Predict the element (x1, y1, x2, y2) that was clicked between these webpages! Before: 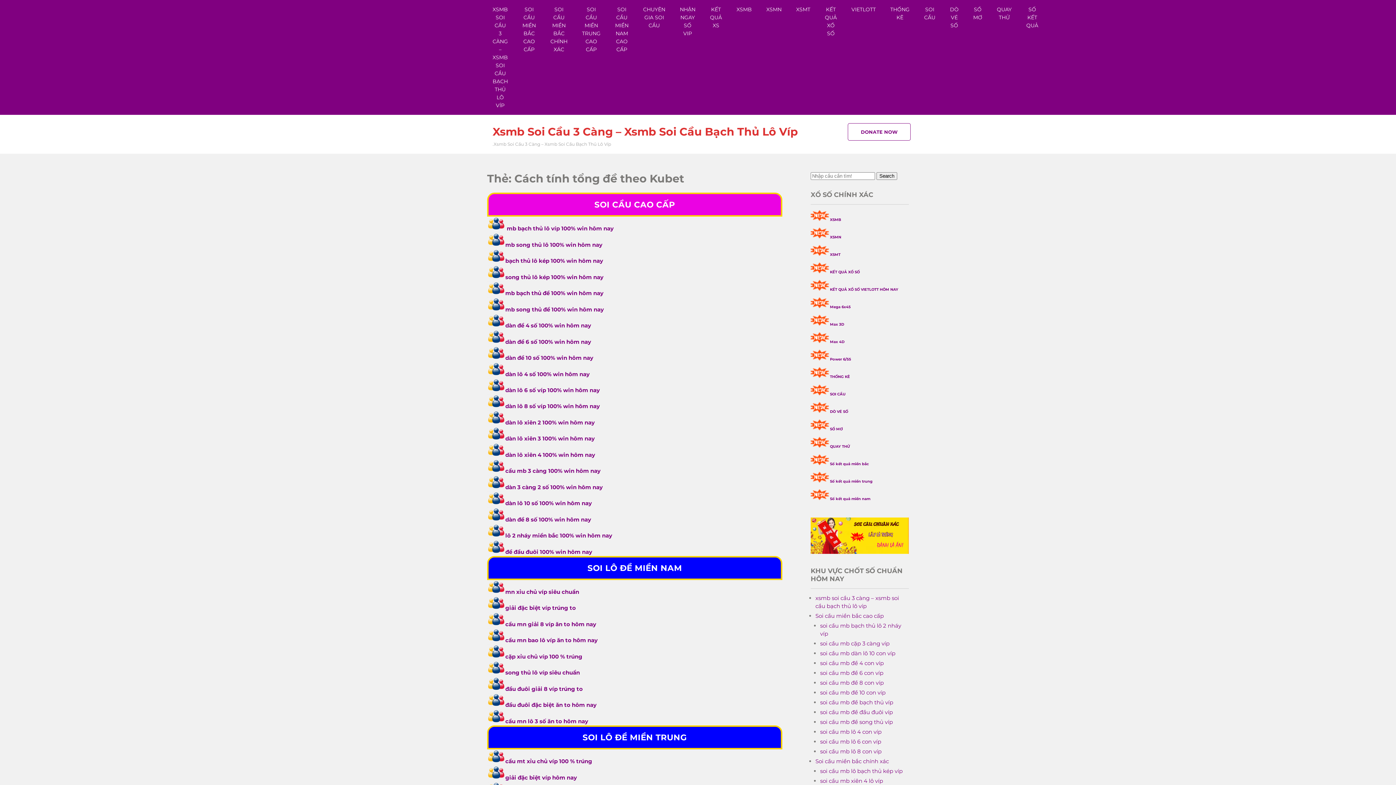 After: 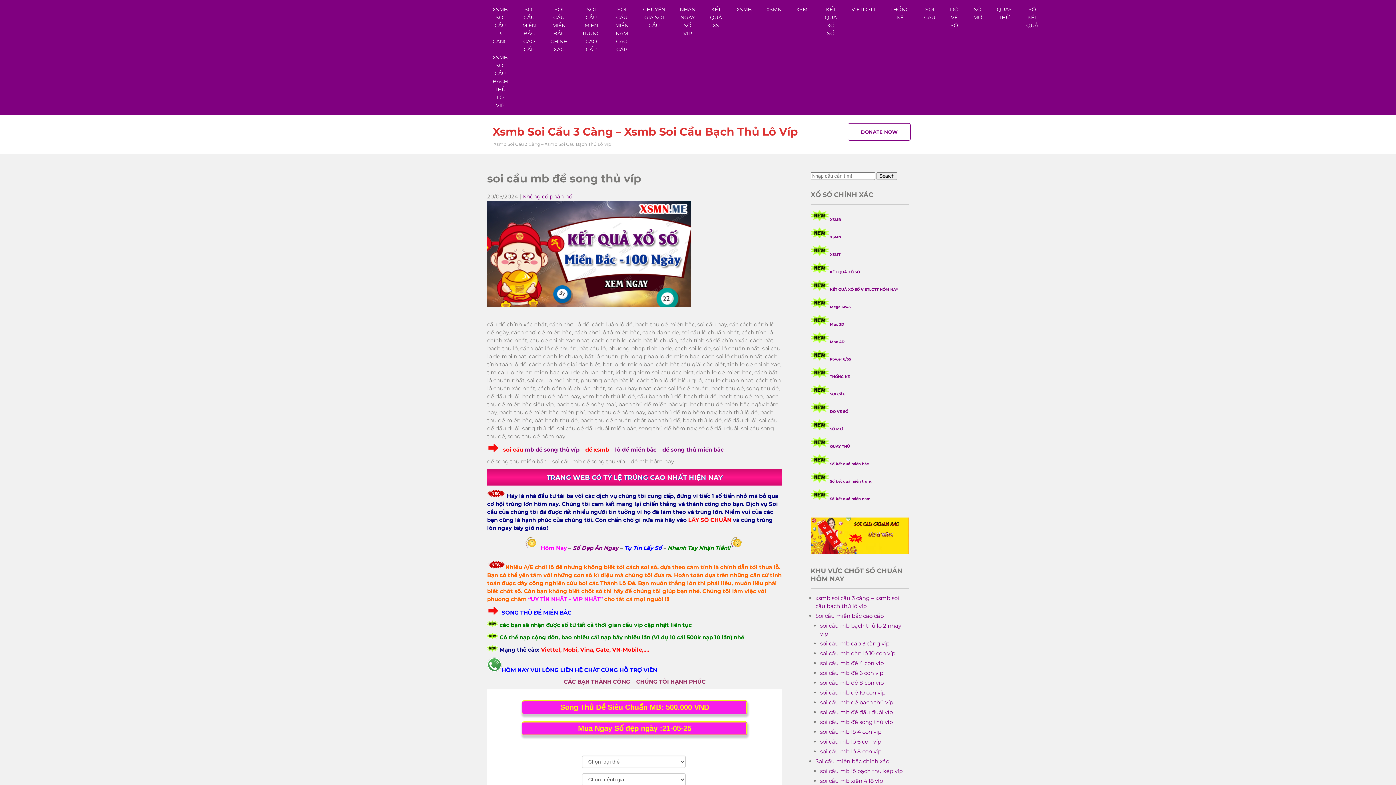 Action: label: mb song thủ đề 100% win hôm nay bbox: (505, 306, 604, 312)